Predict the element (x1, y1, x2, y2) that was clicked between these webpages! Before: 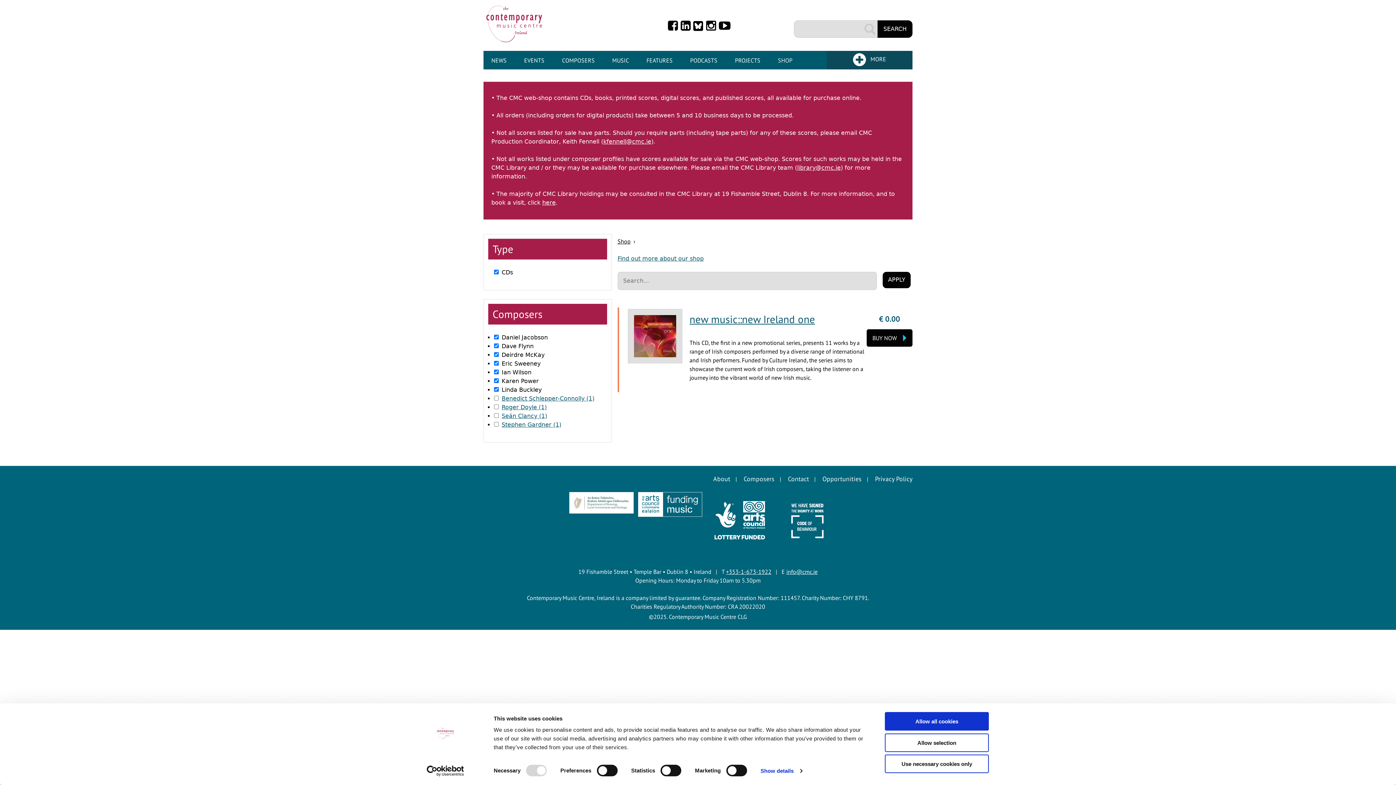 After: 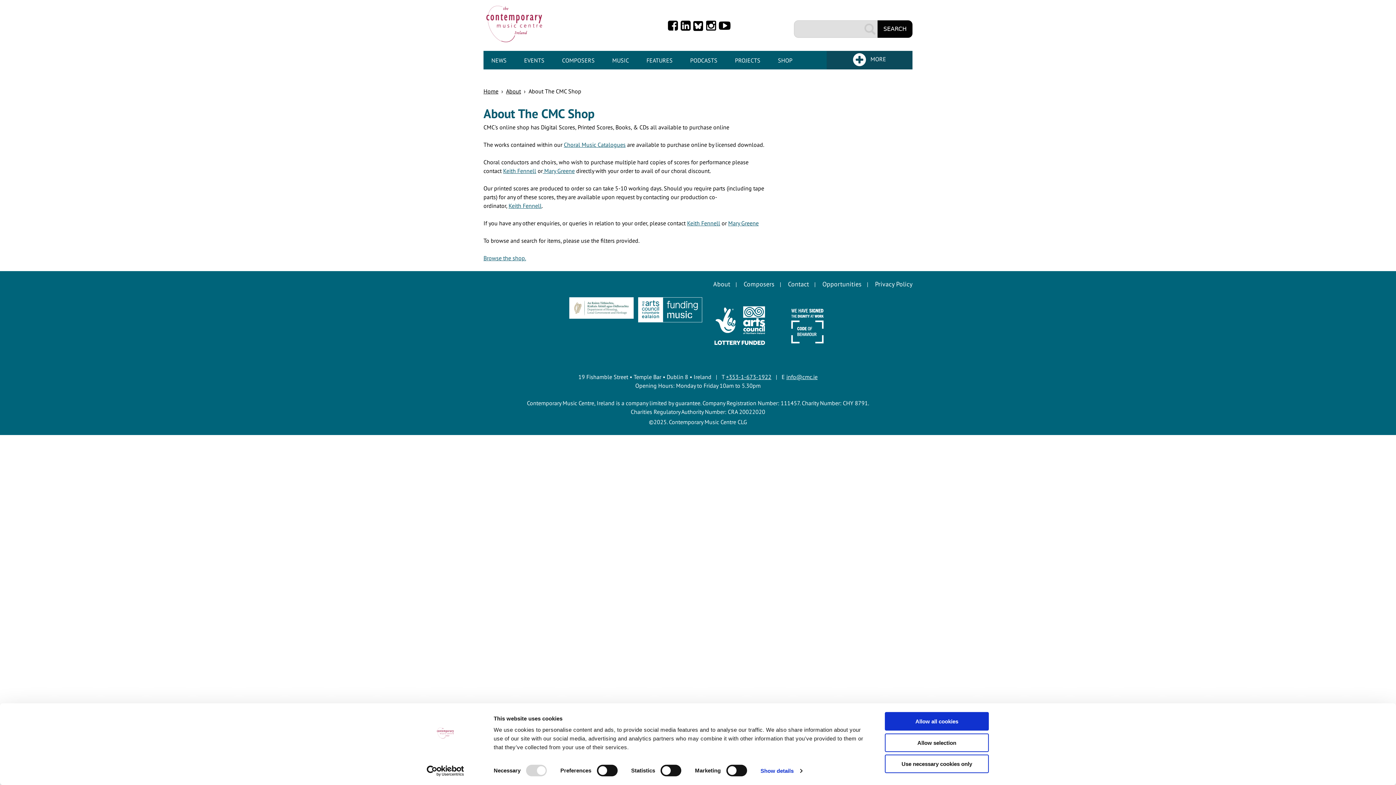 Action: label: Find out more about our shop bbox: (617, 358, 703, 365)